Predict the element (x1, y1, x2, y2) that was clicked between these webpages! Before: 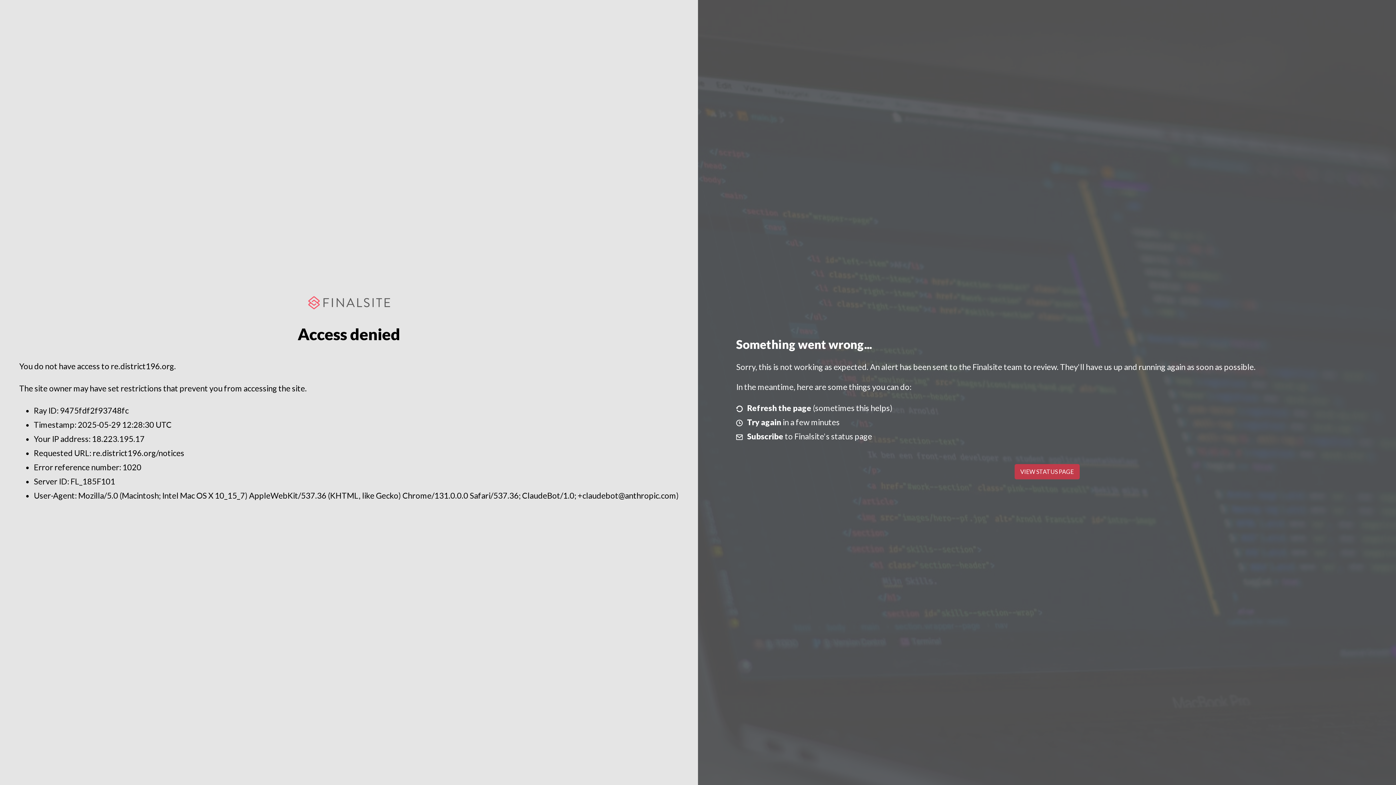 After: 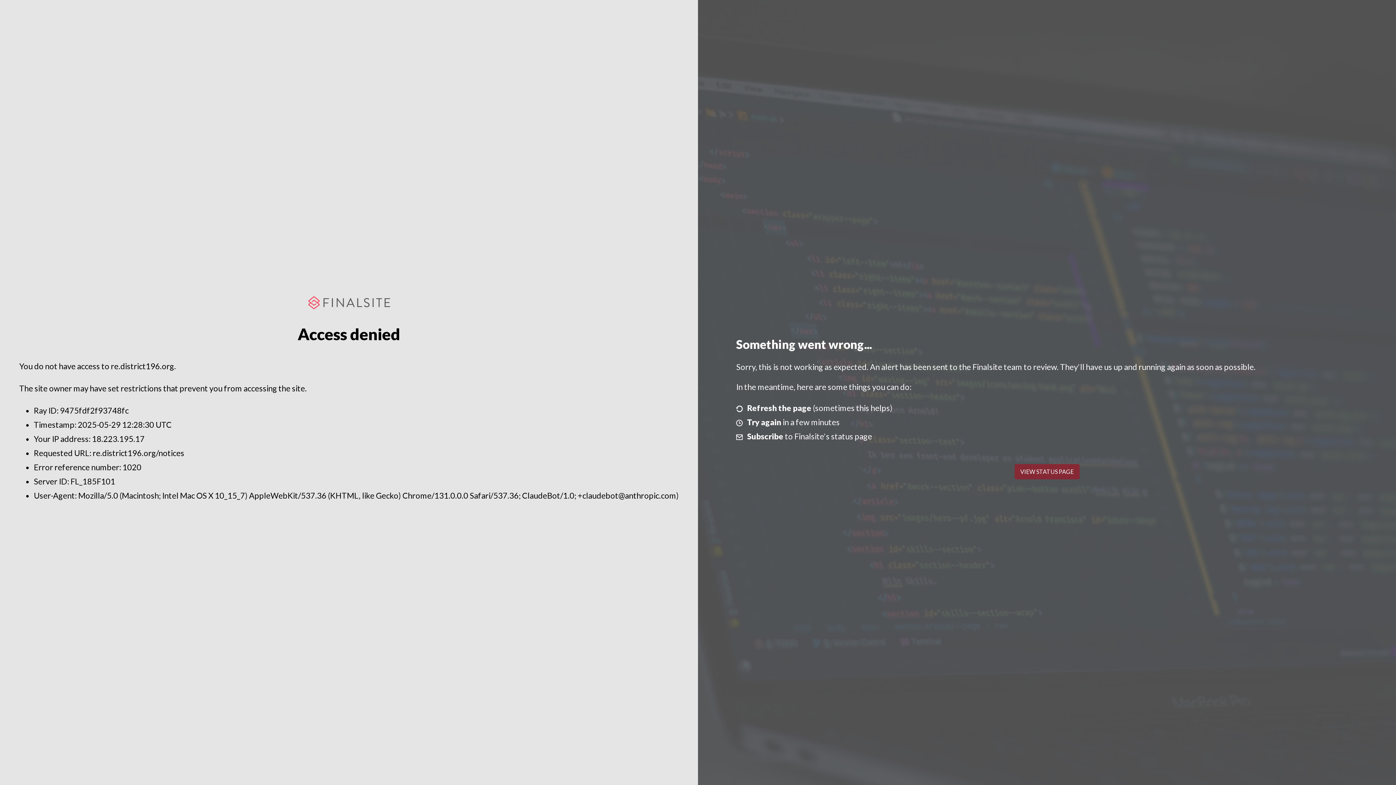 Action: label: VIEW STATUS PAGE bbox: (1014, 464, 1079, 479)